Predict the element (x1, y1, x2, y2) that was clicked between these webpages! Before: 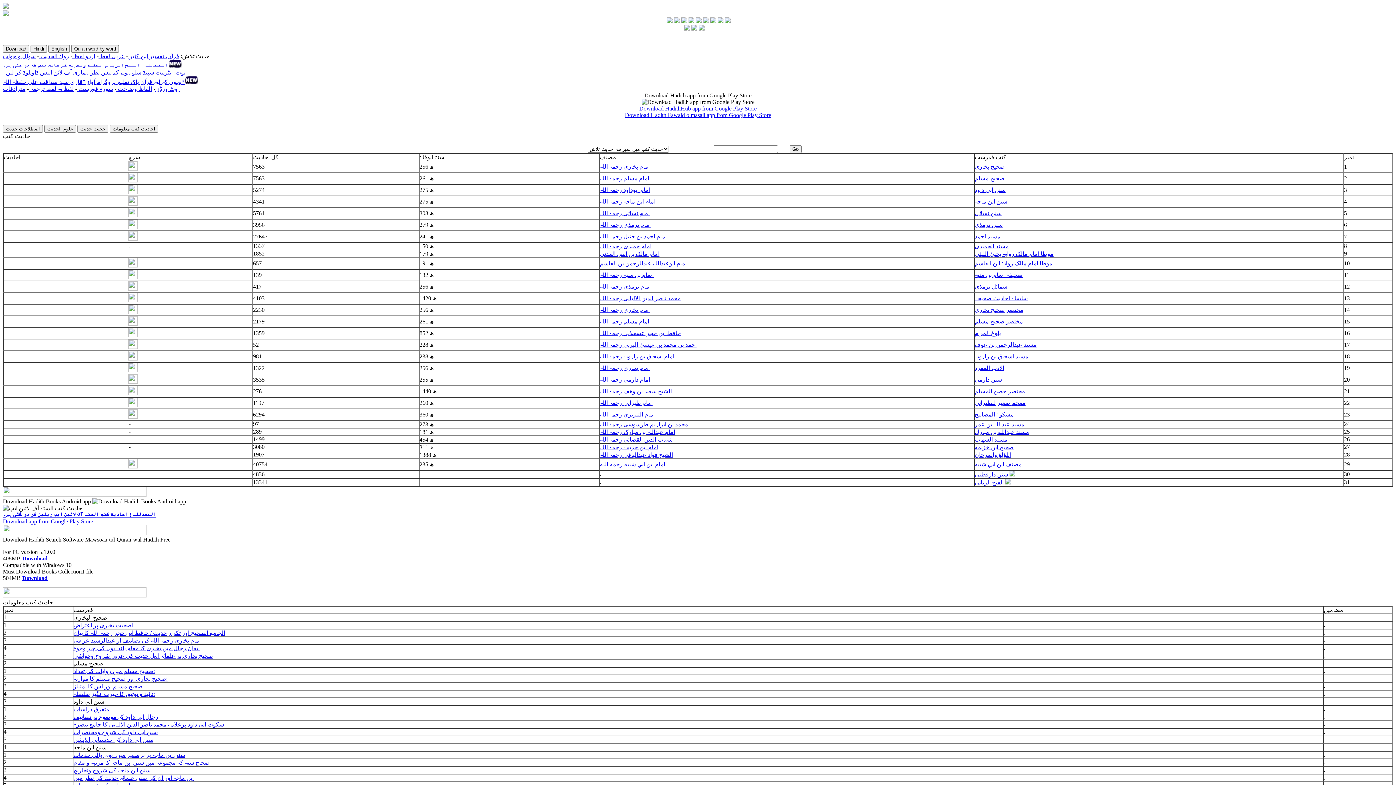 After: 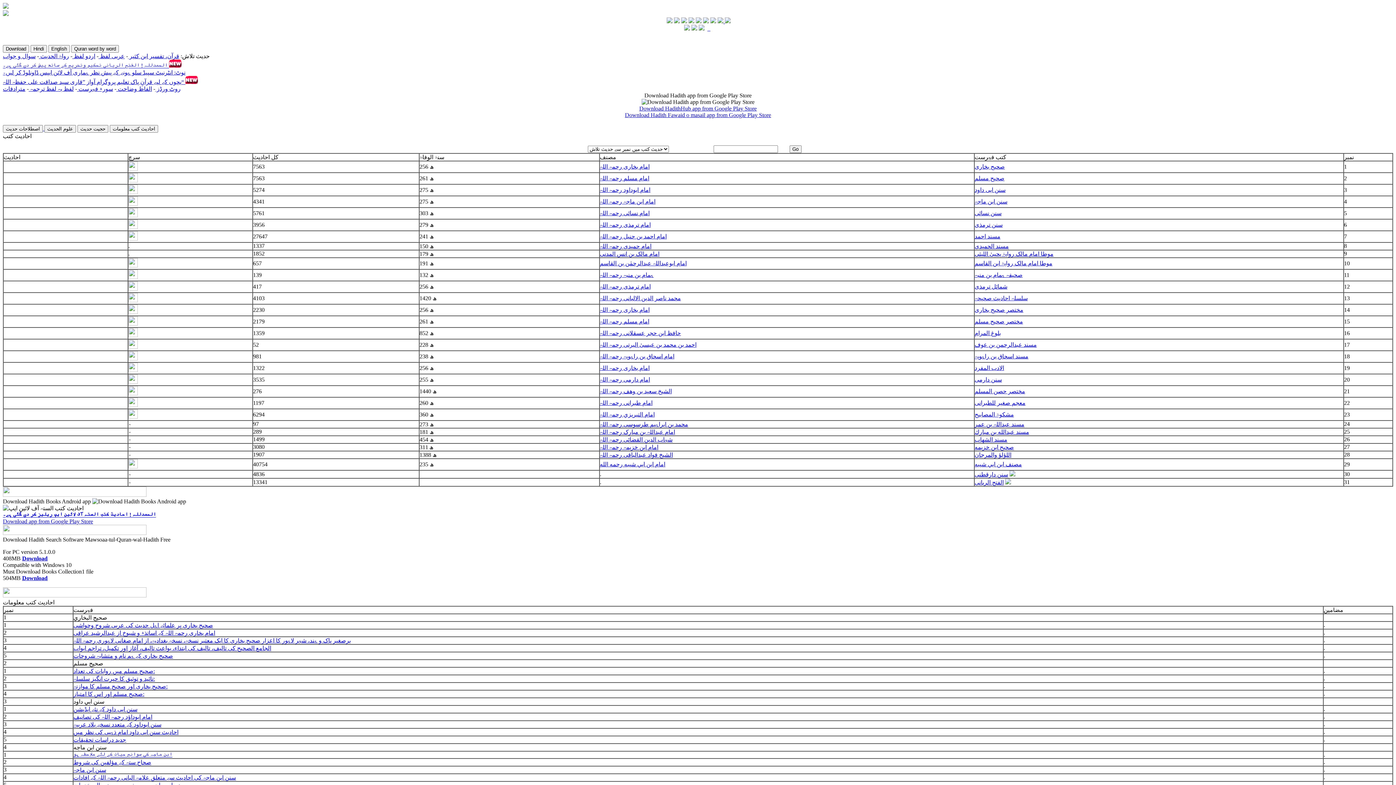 Action: bbox: (128, 355, 137, 361)